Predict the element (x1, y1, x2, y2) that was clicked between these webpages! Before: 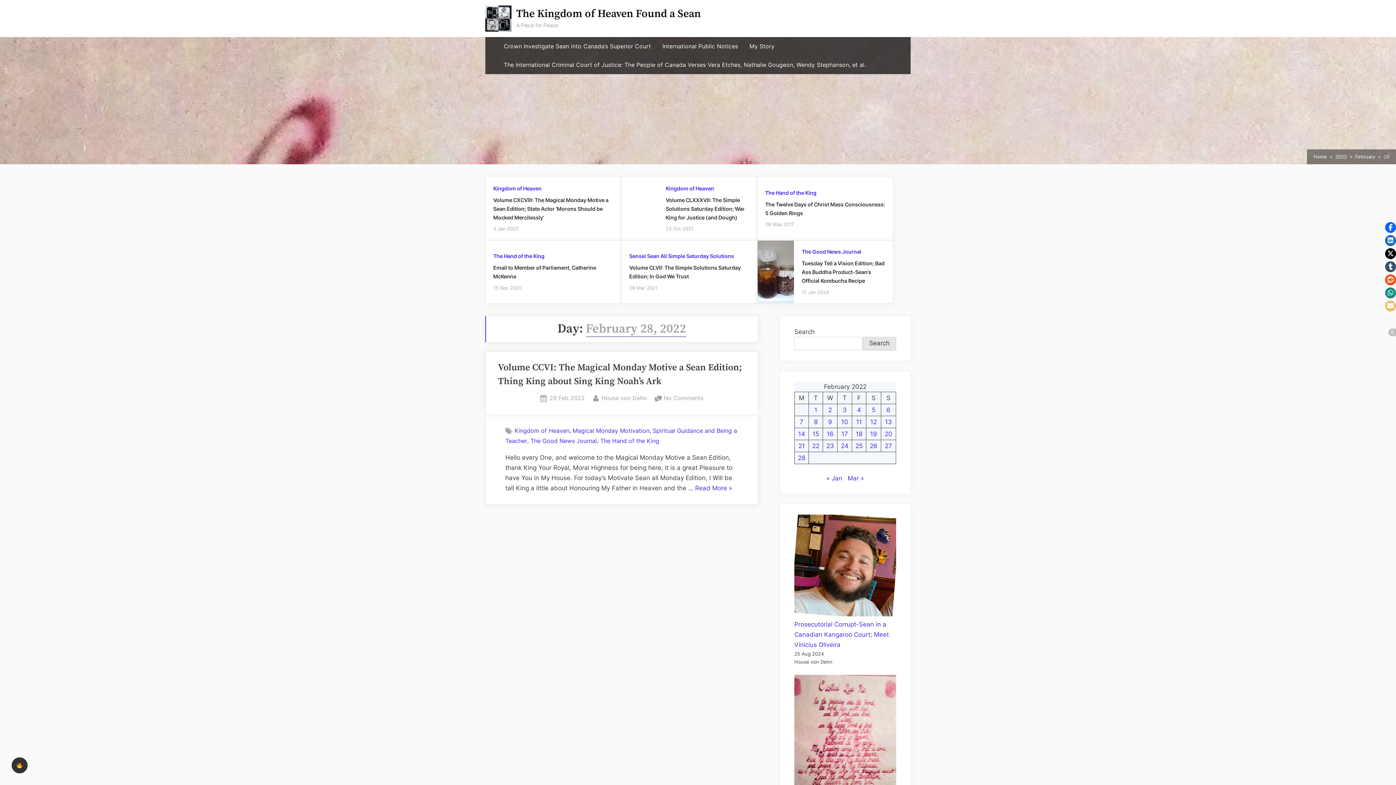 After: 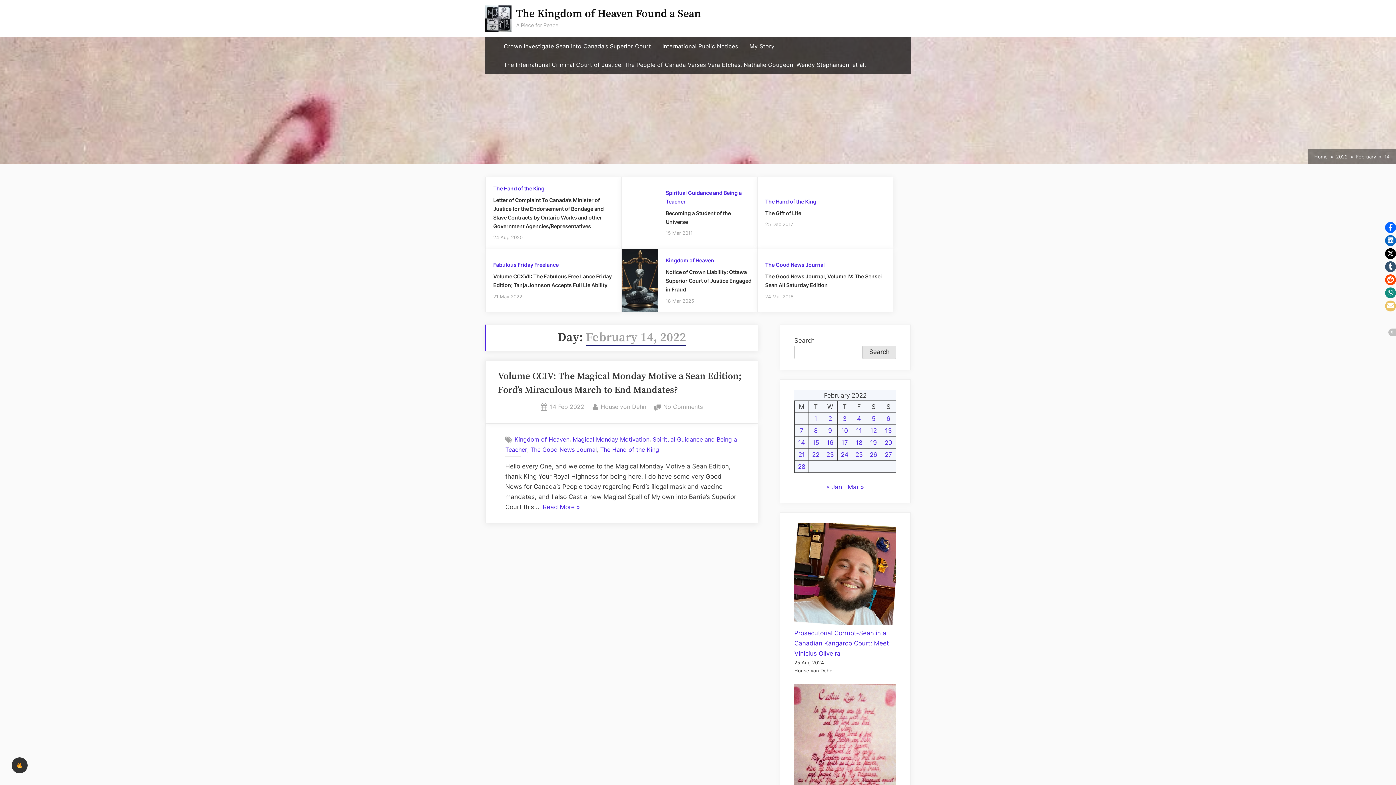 Action: bbox: (798, 430, 805, 437) label: Posts published on February 14, 2022